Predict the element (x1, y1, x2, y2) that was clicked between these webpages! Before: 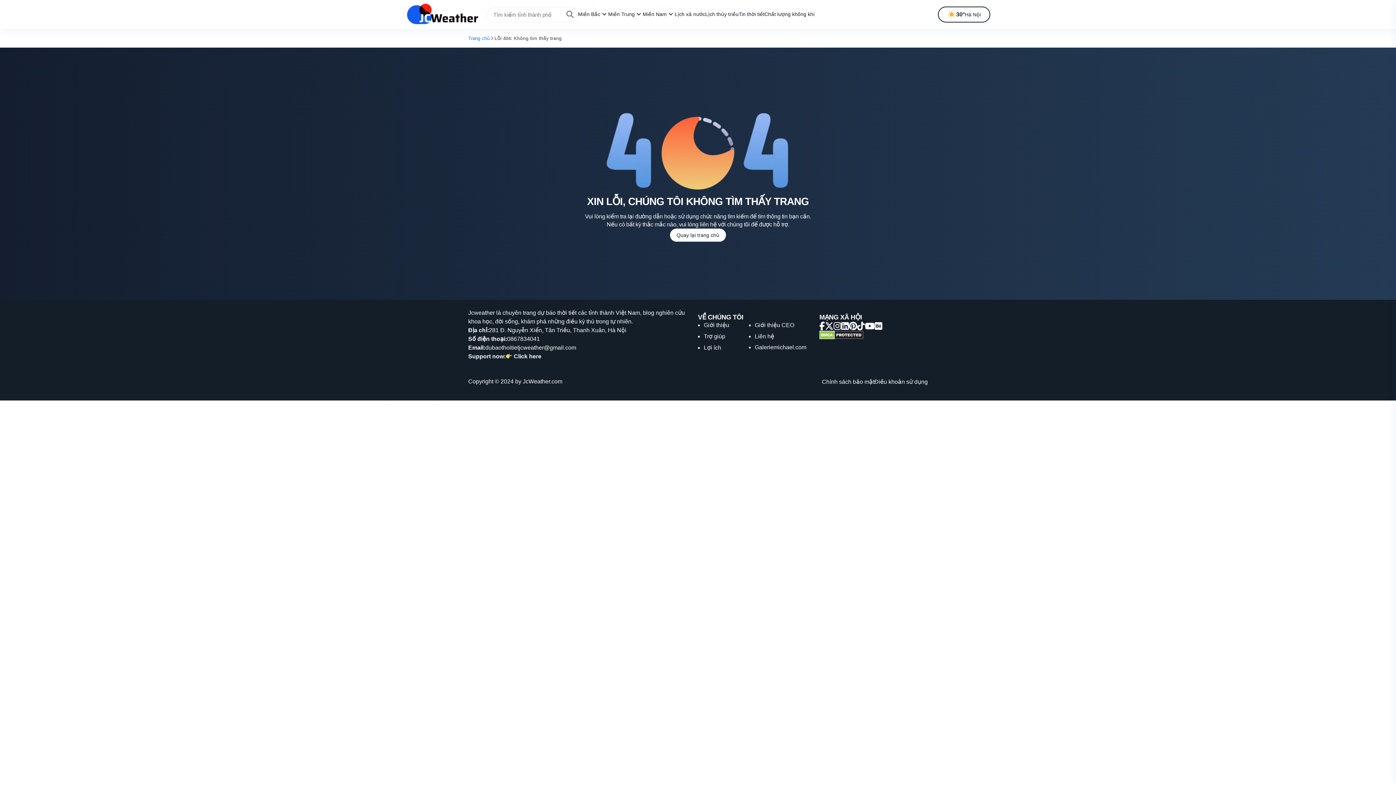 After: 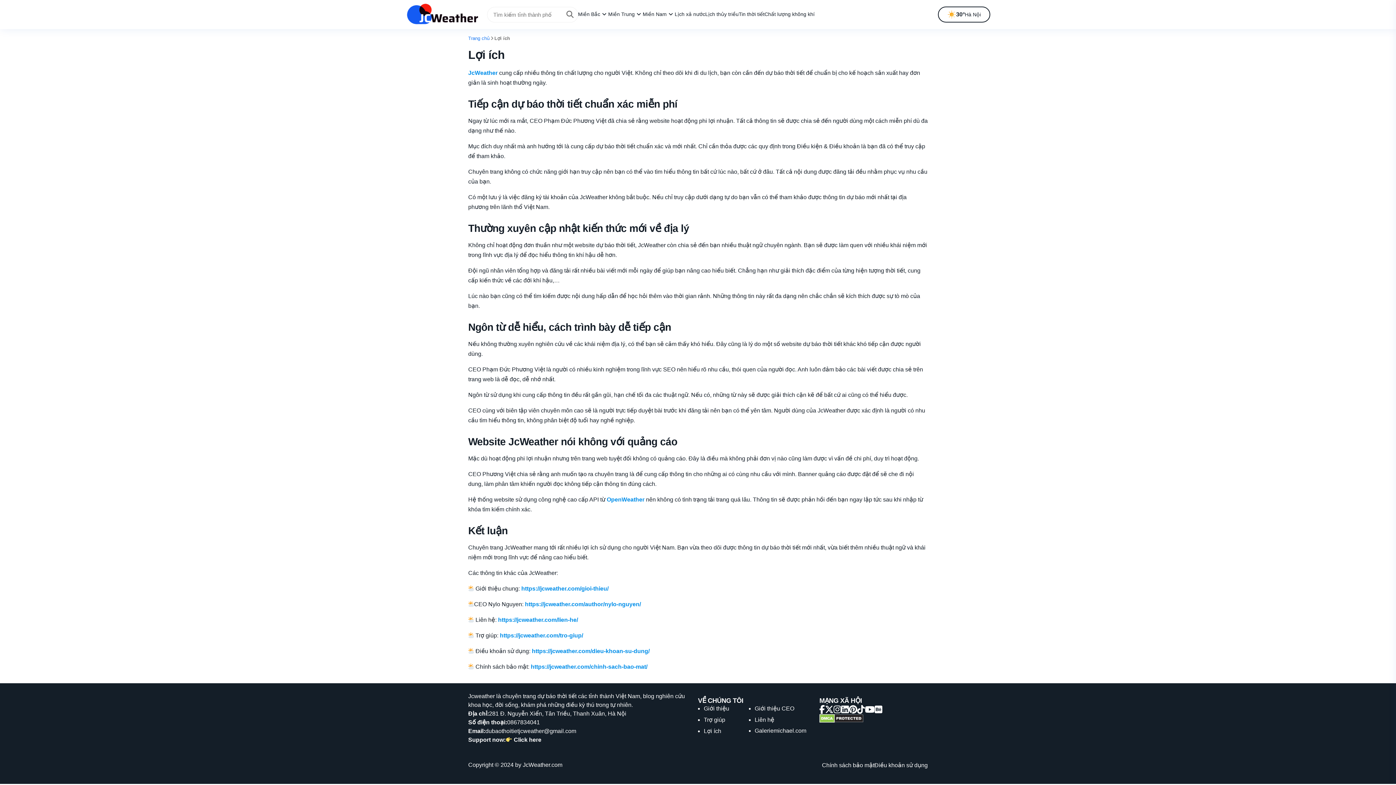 Action: bbox: (704, 344, 721, 350) label: Lợi ích